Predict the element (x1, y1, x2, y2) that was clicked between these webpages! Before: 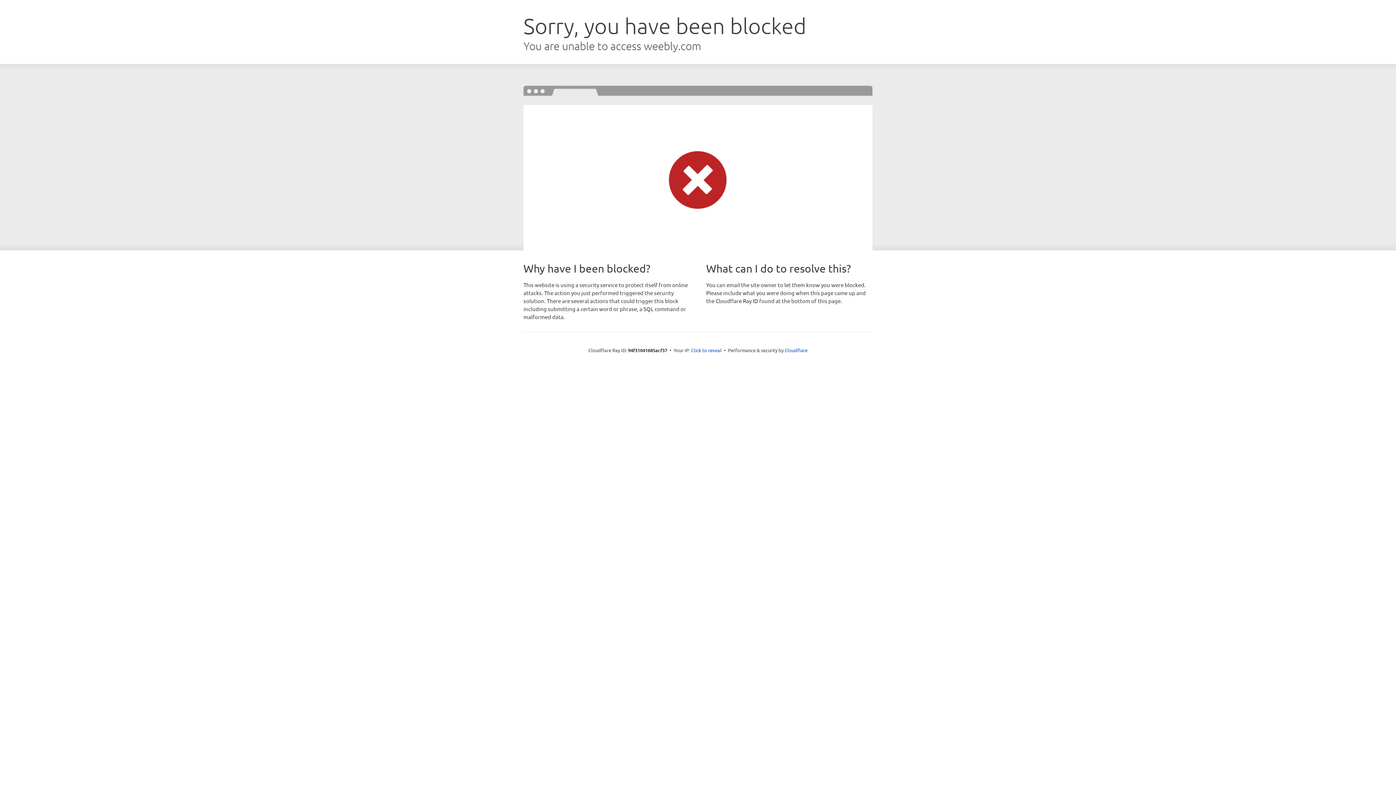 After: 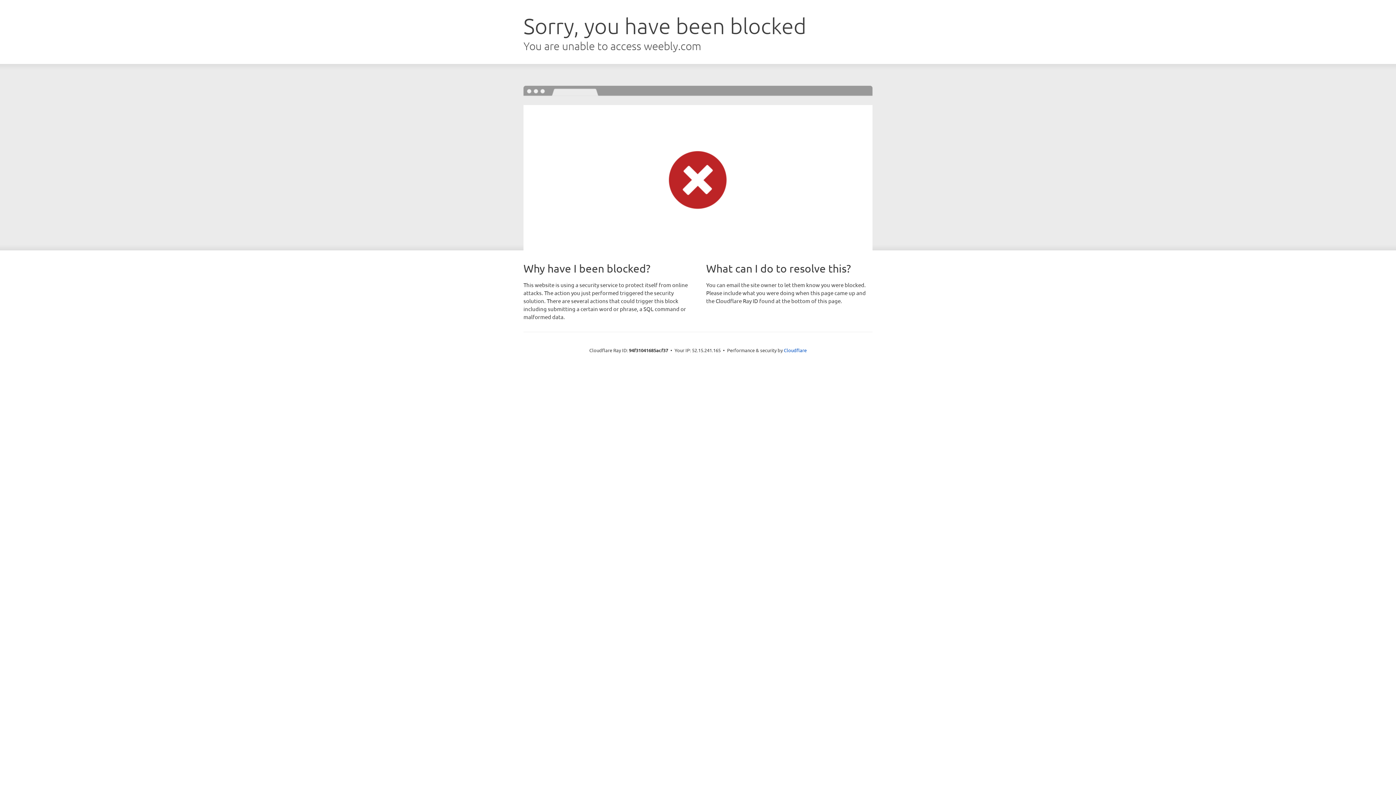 Action: bbox: (691, 346, 721, 353) label: Click to reveal